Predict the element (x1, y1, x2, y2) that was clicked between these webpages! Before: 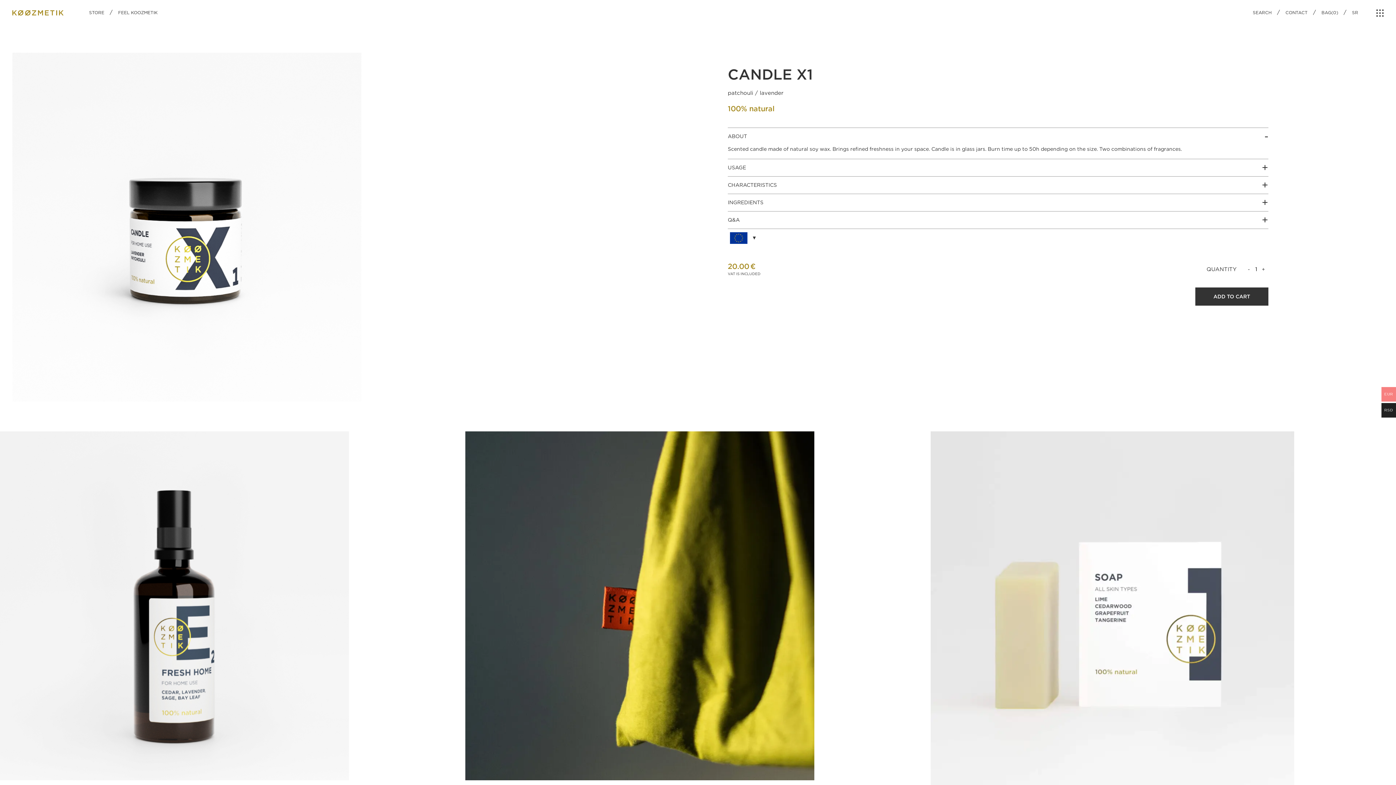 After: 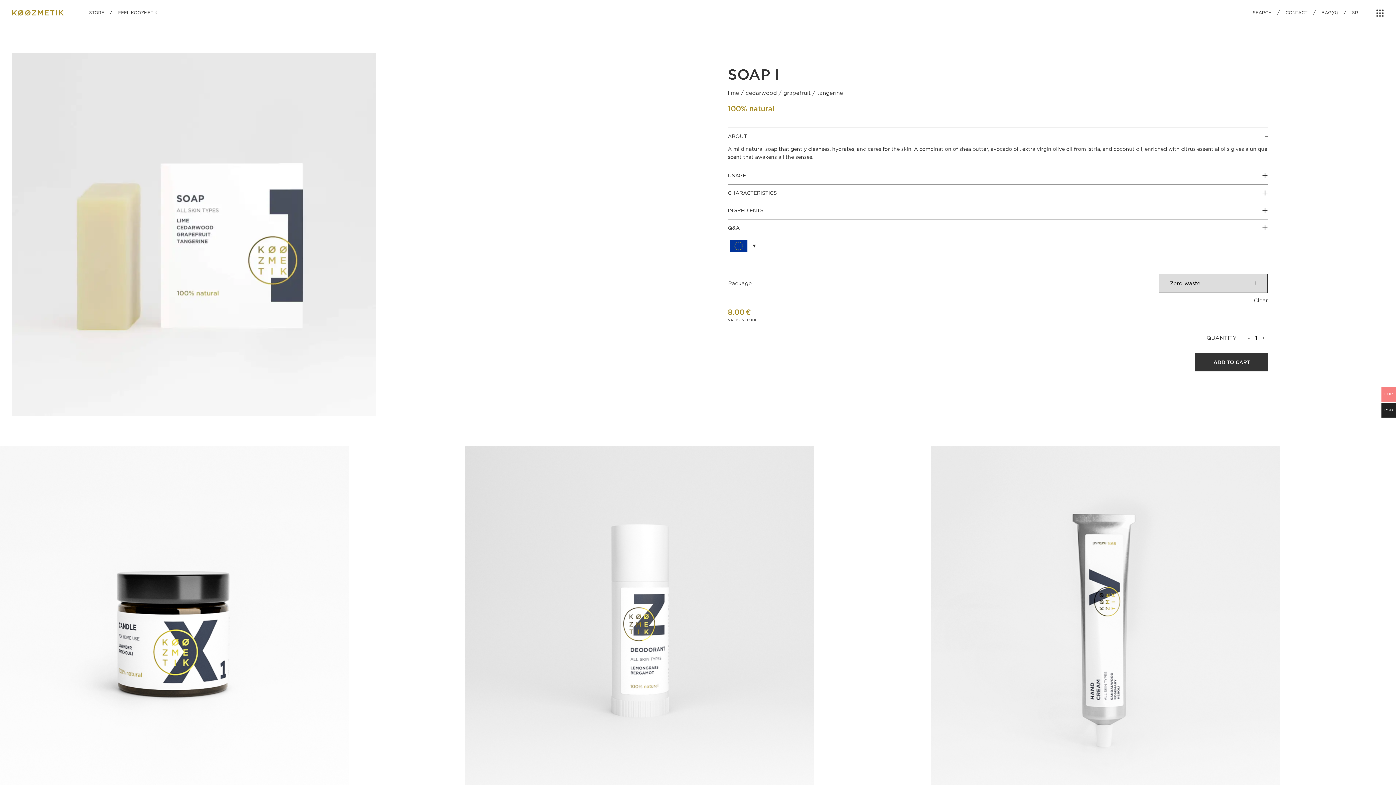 Action: bbox: (930, 609, 1294, 616)